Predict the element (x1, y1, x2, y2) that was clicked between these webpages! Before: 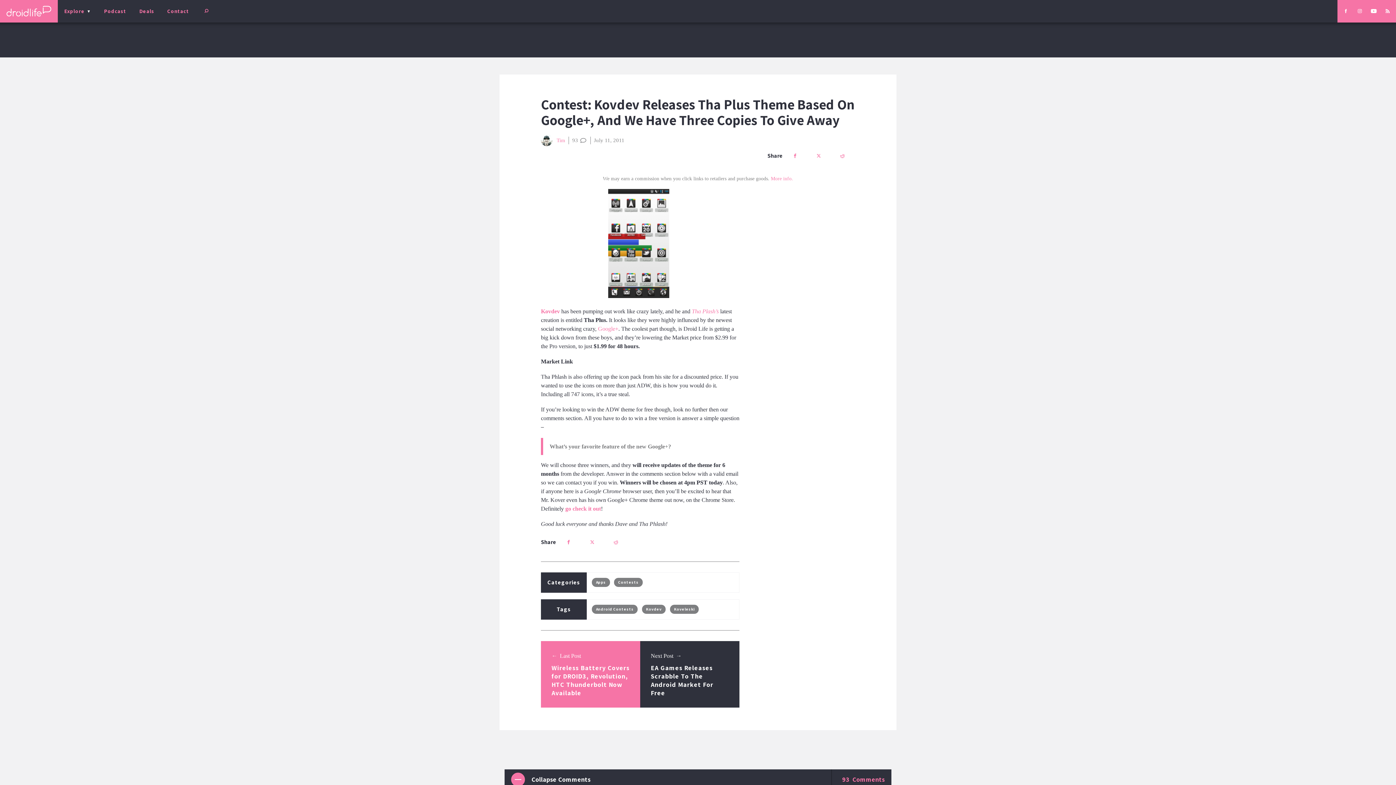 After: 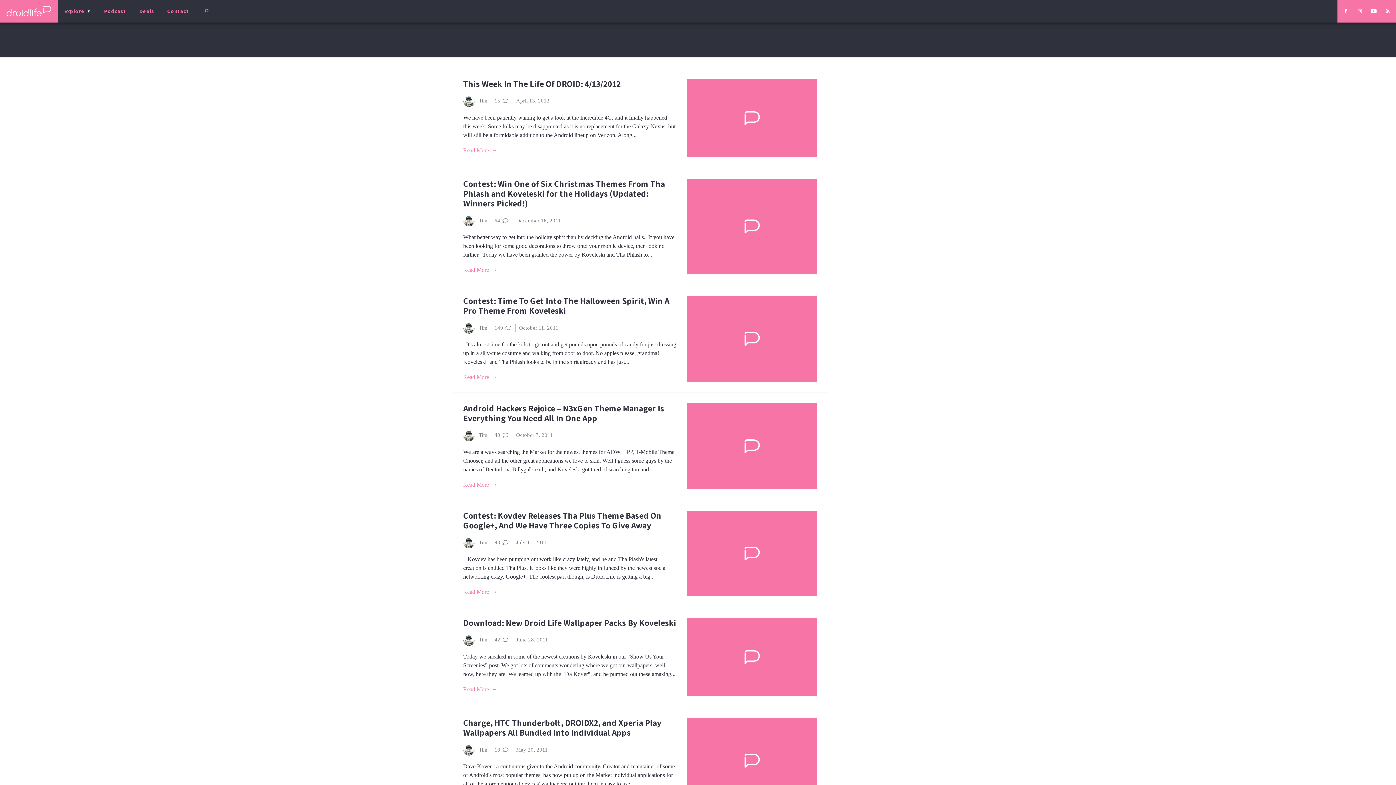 Action: label: Kovdev bbox: (541, 308, 559, 314)